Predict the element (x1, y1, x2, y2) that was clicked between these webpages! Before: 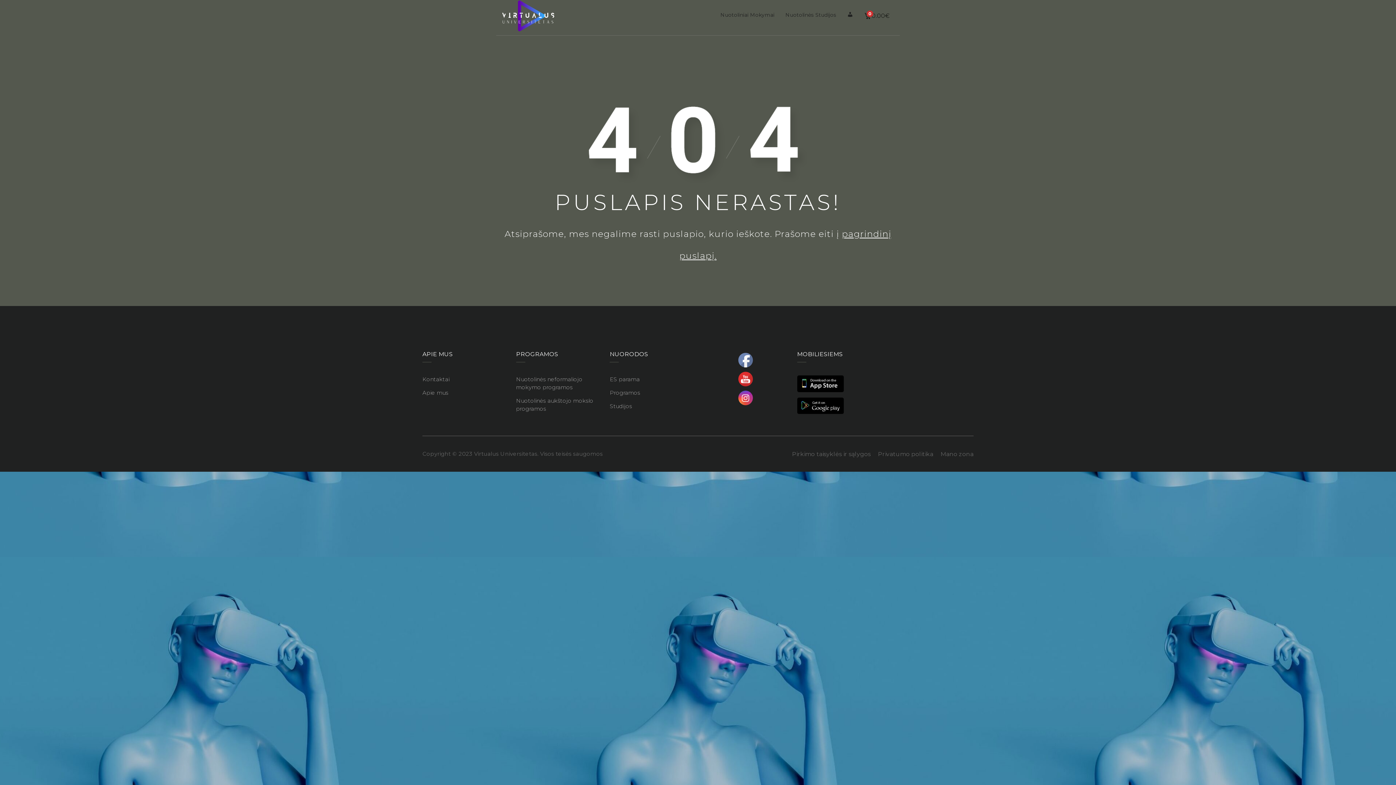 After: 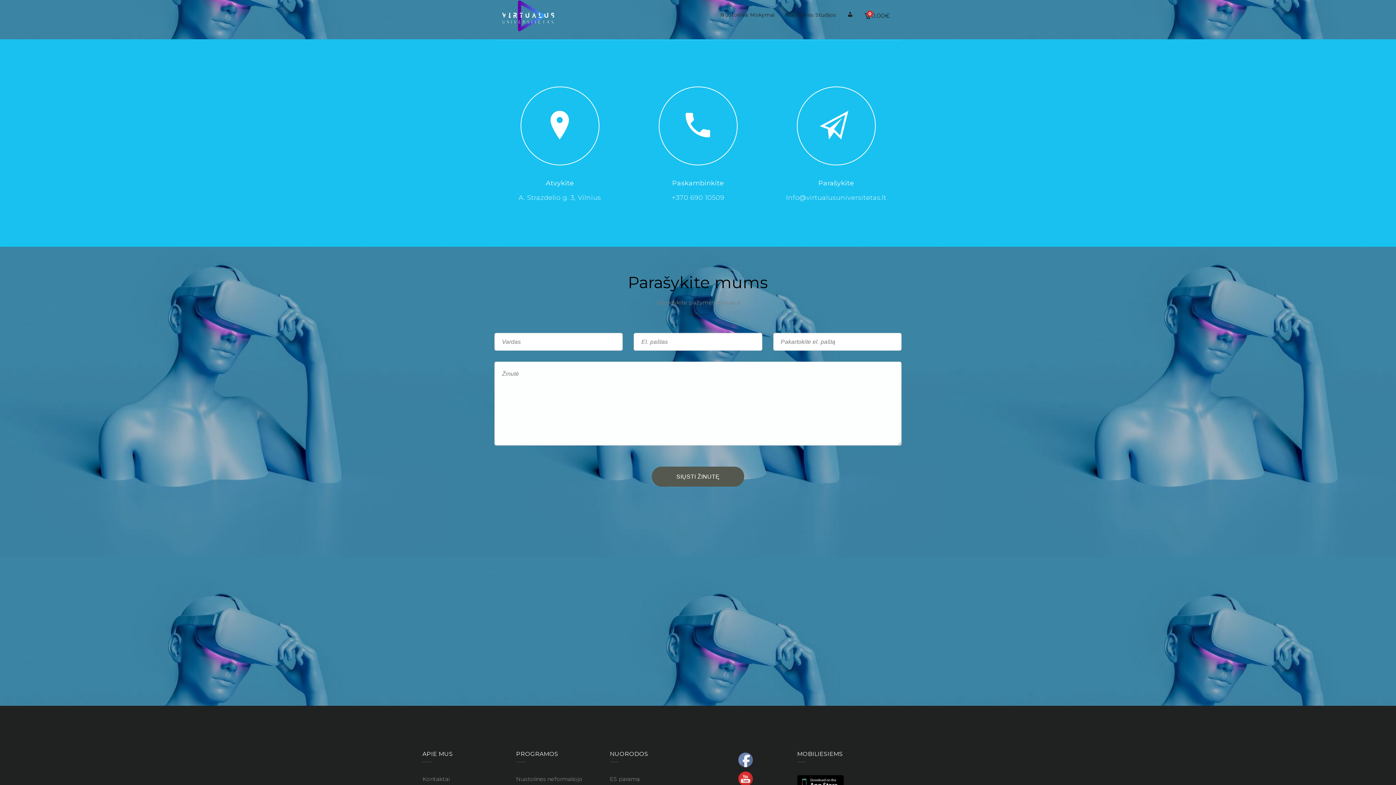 Action: label: Kontaktai bbox: (422, 376, 449, 382)